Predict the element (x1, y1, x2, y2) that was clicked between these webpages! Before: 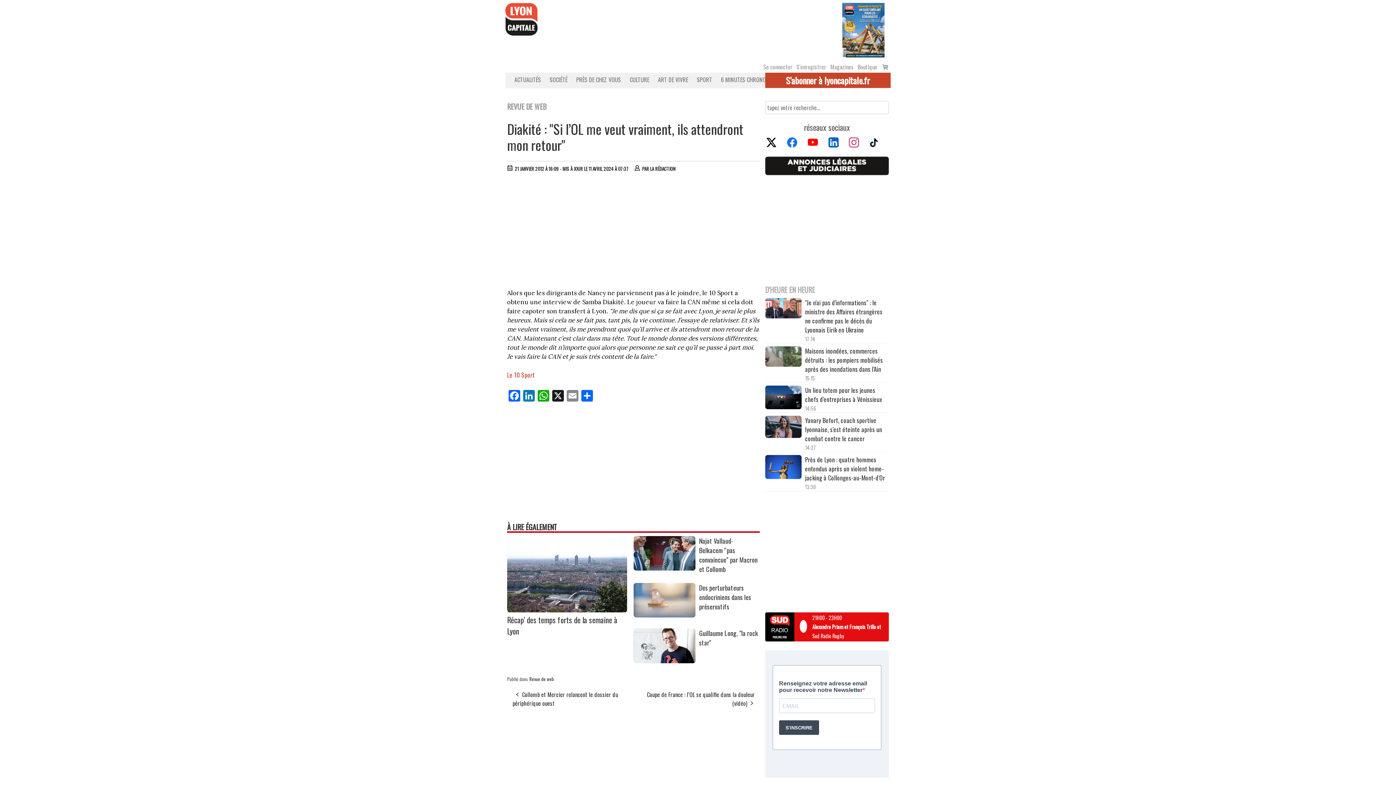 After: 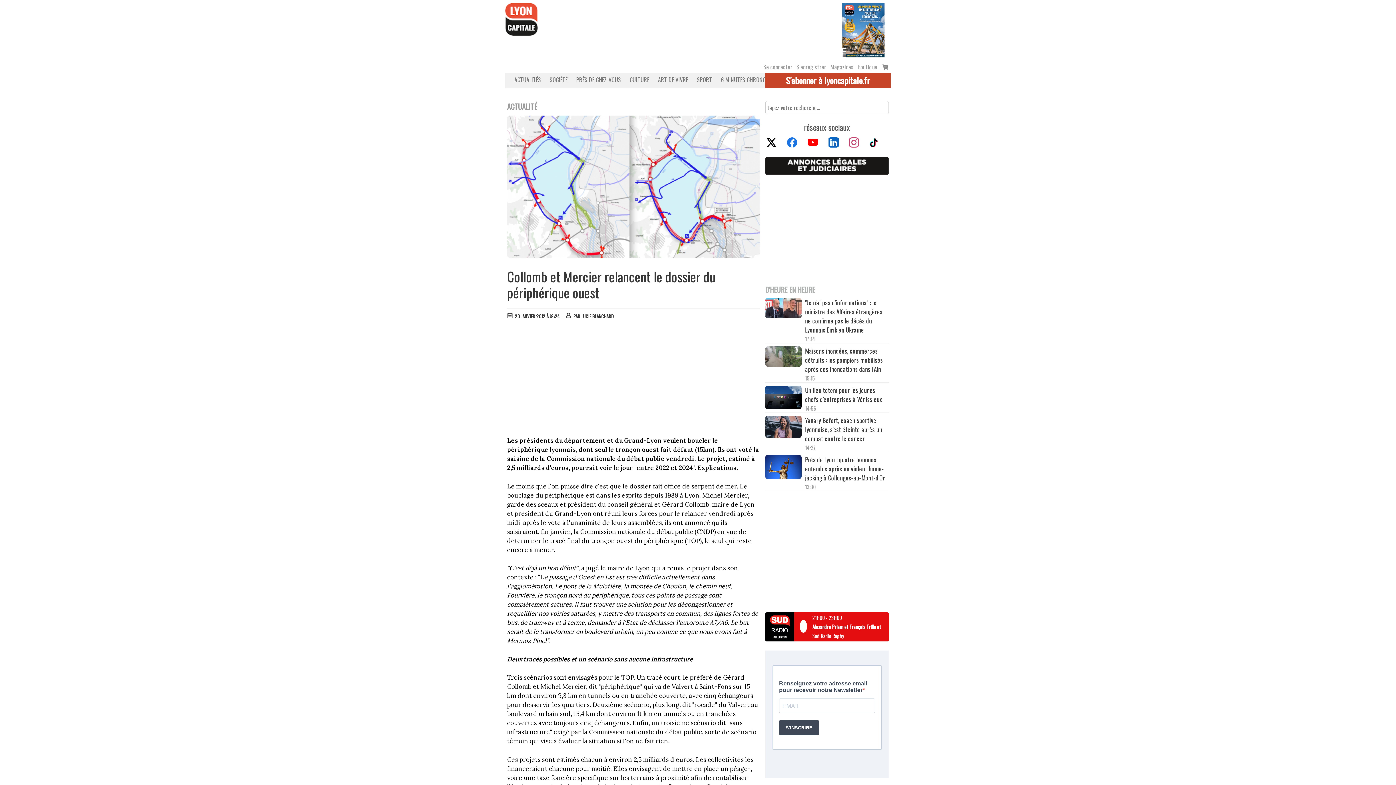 Action: bbox: (512, 690, 618, 707) label: Collomb et Mercier relancent le dossier du périphérique ouest